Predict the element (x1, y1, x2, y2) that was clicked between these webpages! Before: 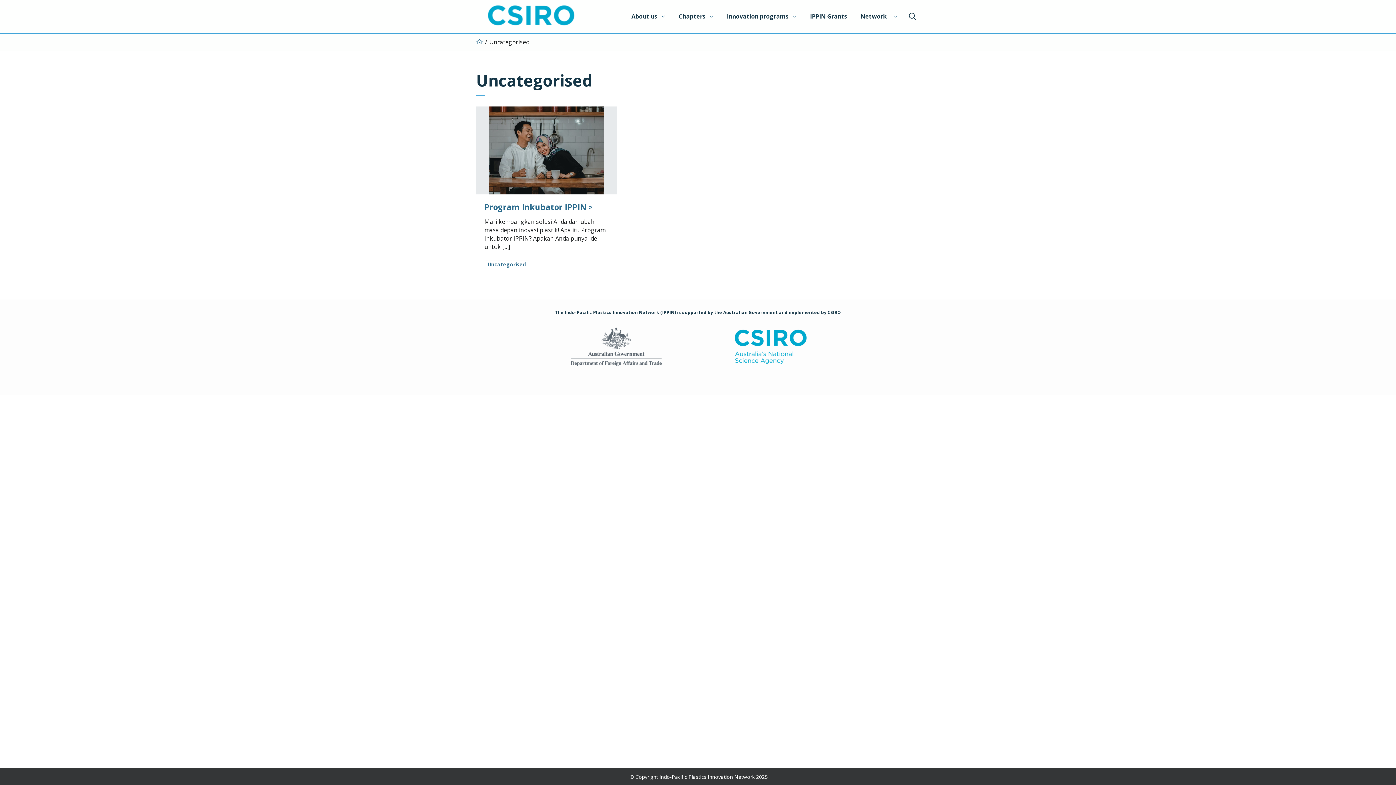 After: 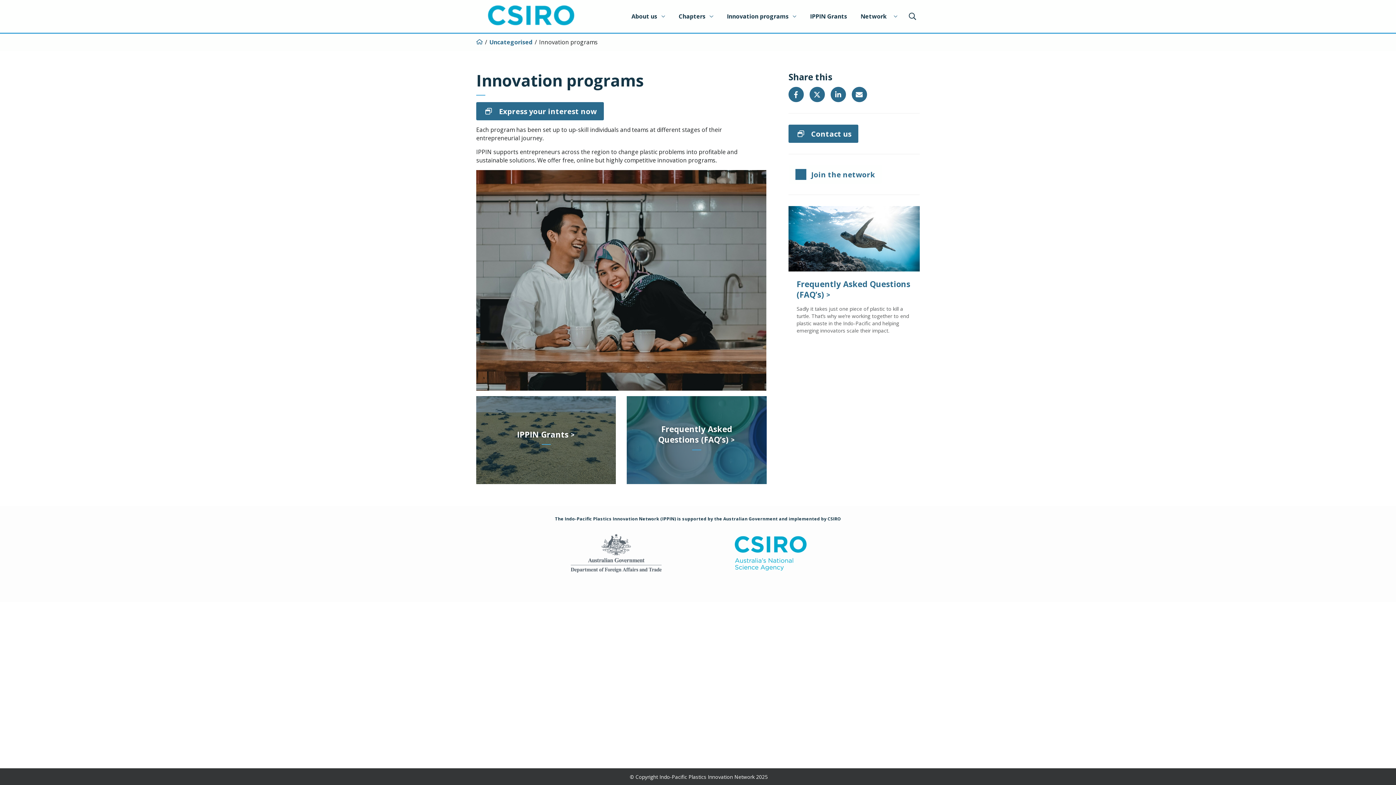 Action: label: Innovation programs bbox: (721, 9, 802, 23)